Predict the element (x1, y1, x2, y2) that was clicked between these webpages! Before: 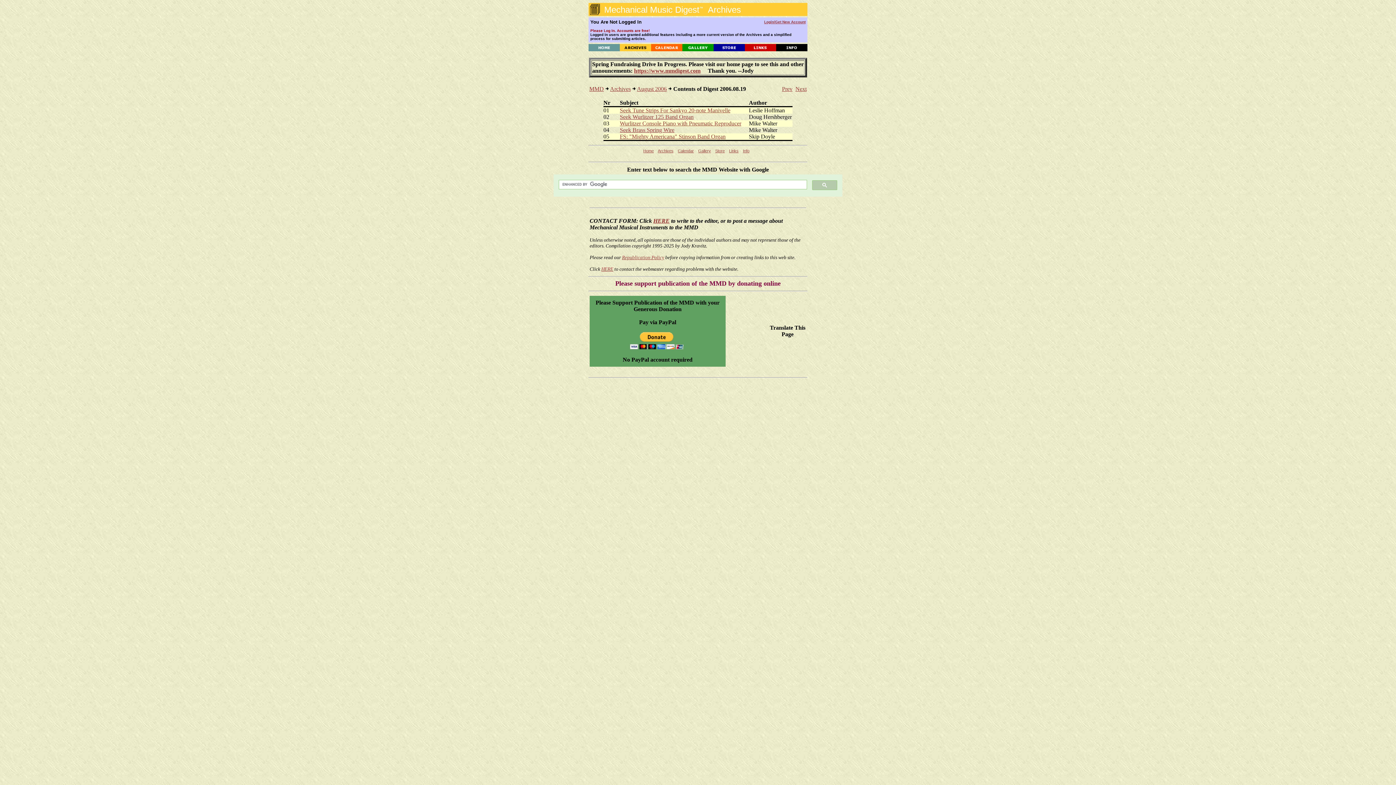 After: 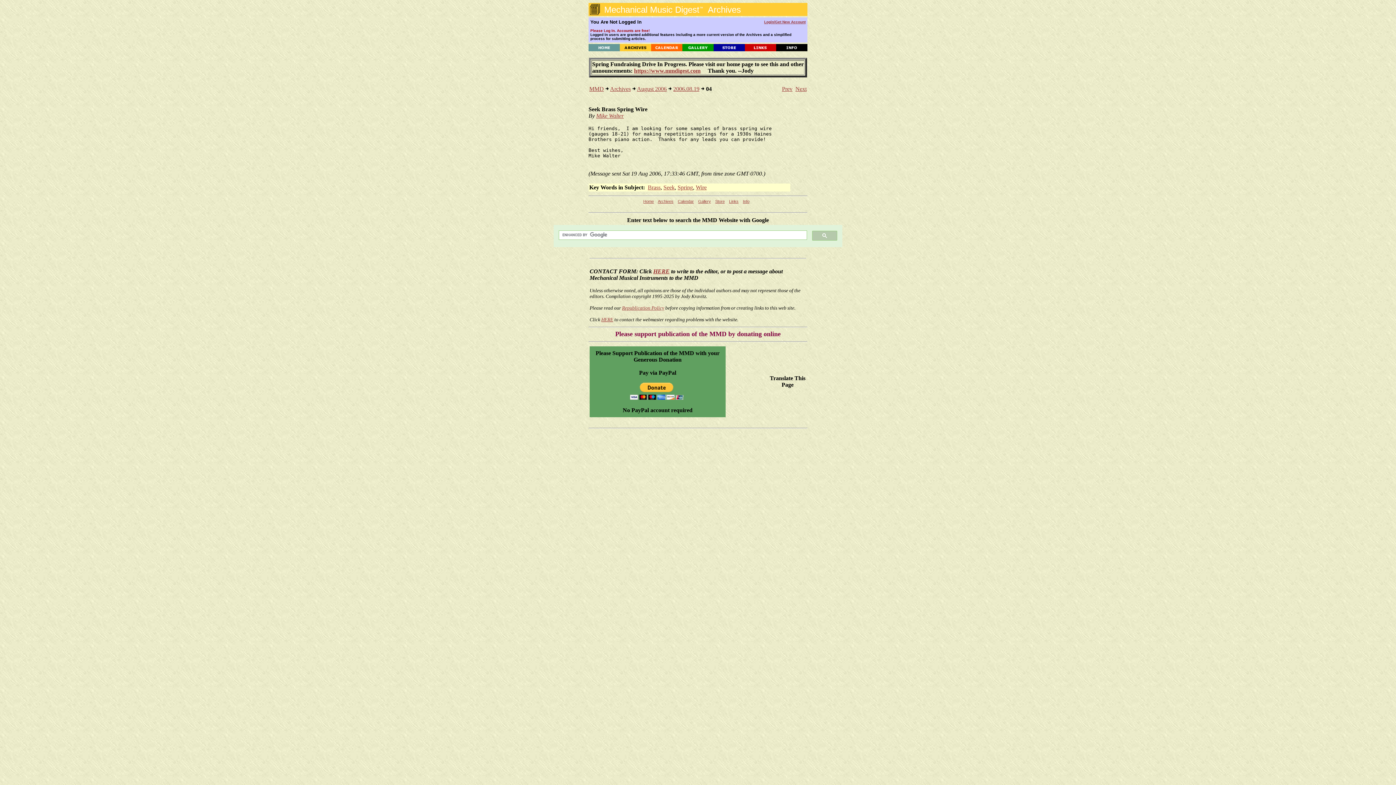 Action: label: Seek Brass Spring Wire bbox: (620, 126, 674, 133)